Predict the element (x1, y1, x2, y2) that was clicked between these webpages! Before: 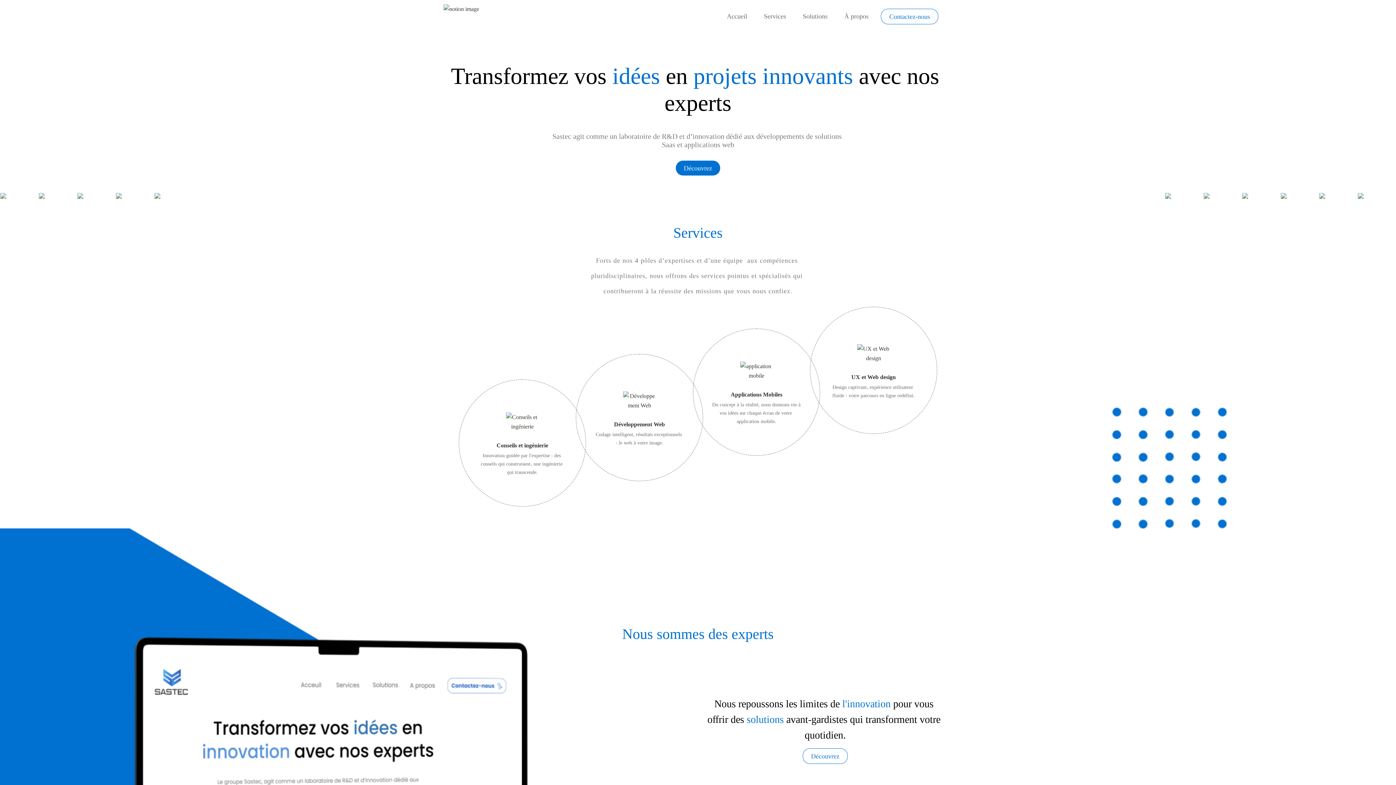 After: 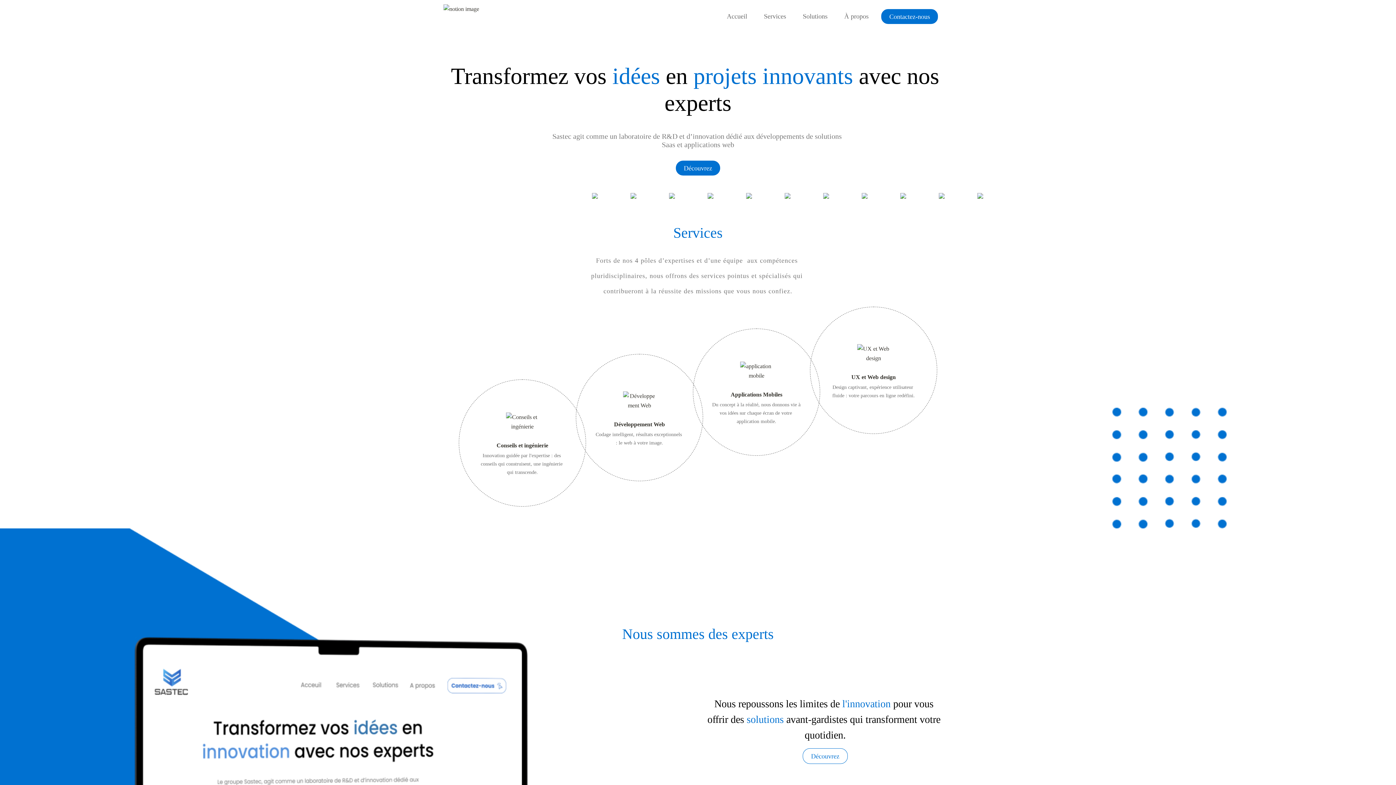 Action: label: Contactez-nous bbox: (889, 13, 930, 20)